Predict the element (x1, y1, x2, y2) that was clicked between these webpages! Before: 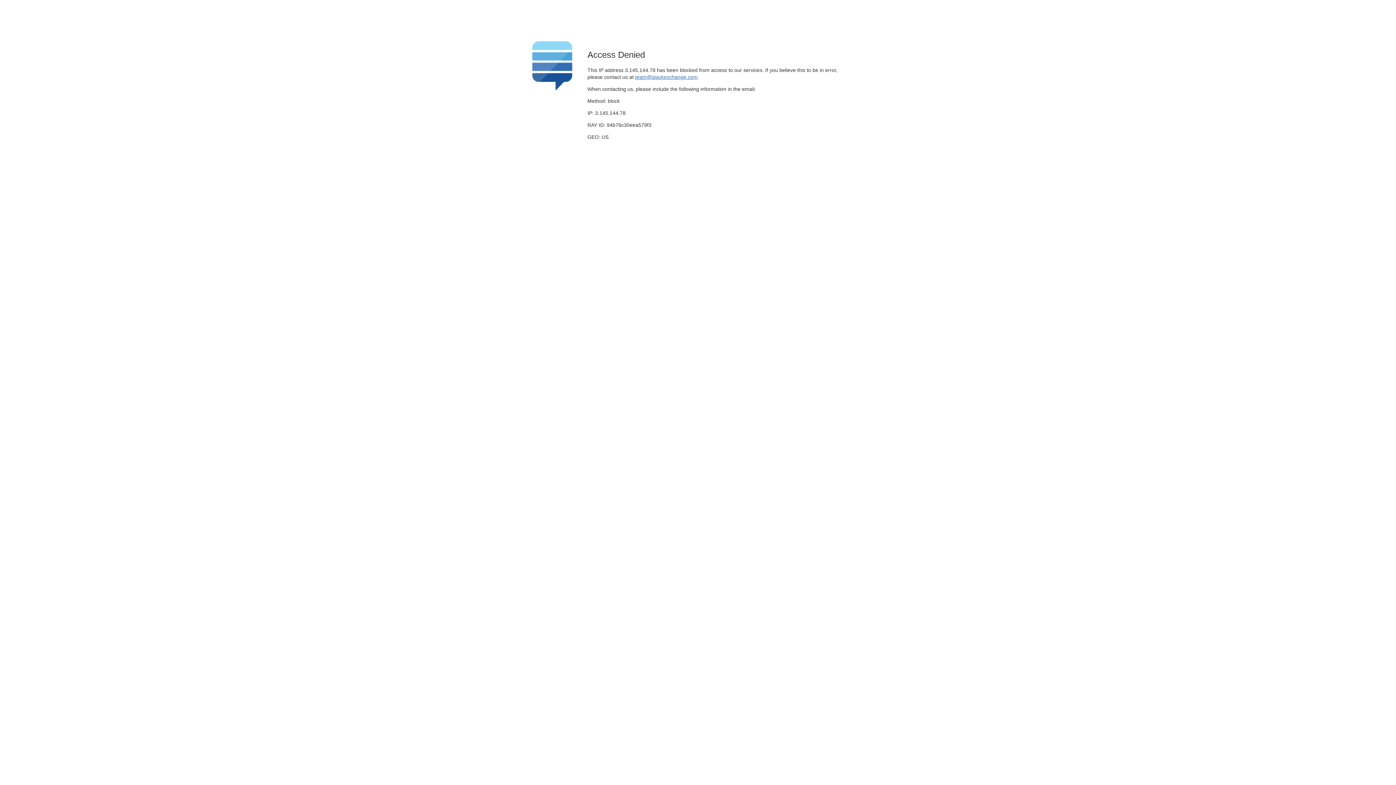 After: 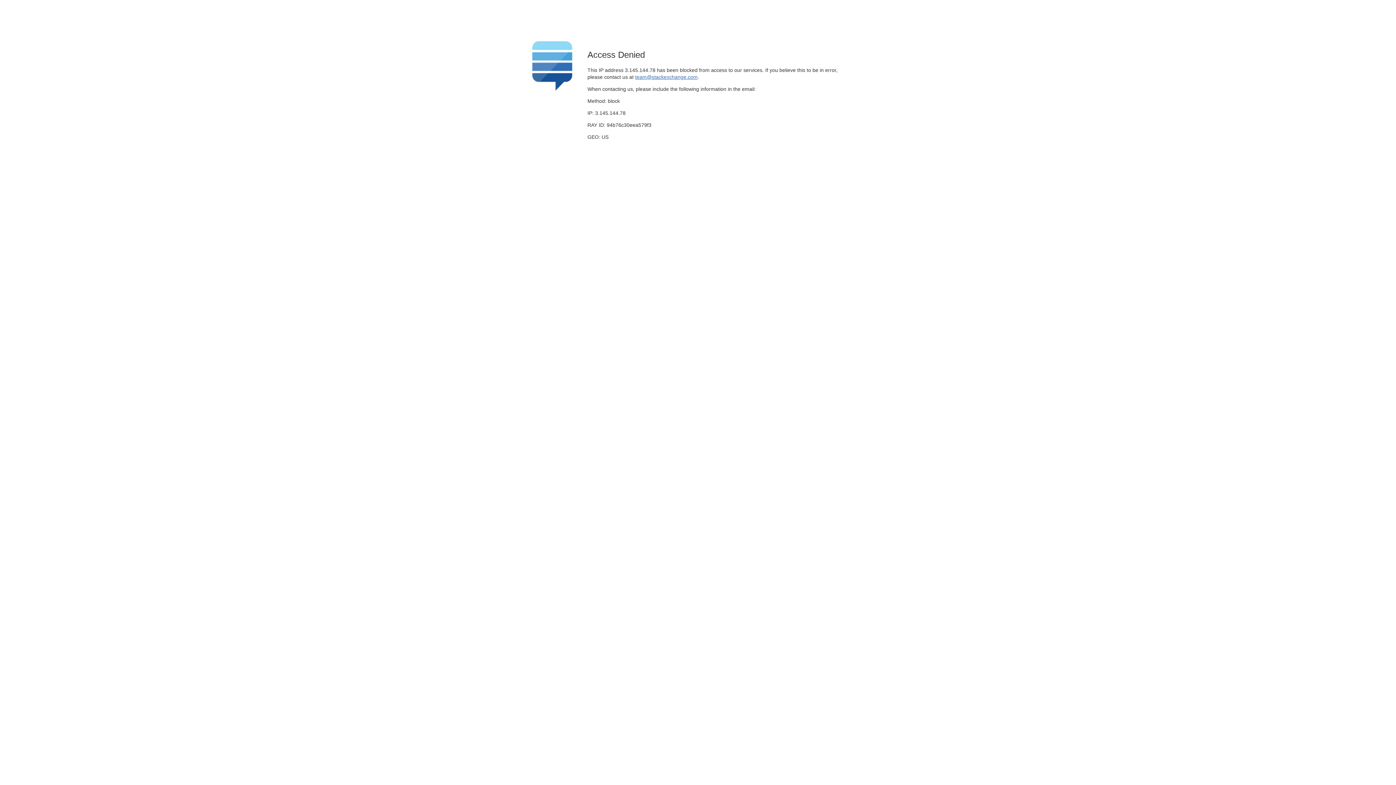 Action: bbox: (635, 74, 697, 79) label: team@stackexchange.com